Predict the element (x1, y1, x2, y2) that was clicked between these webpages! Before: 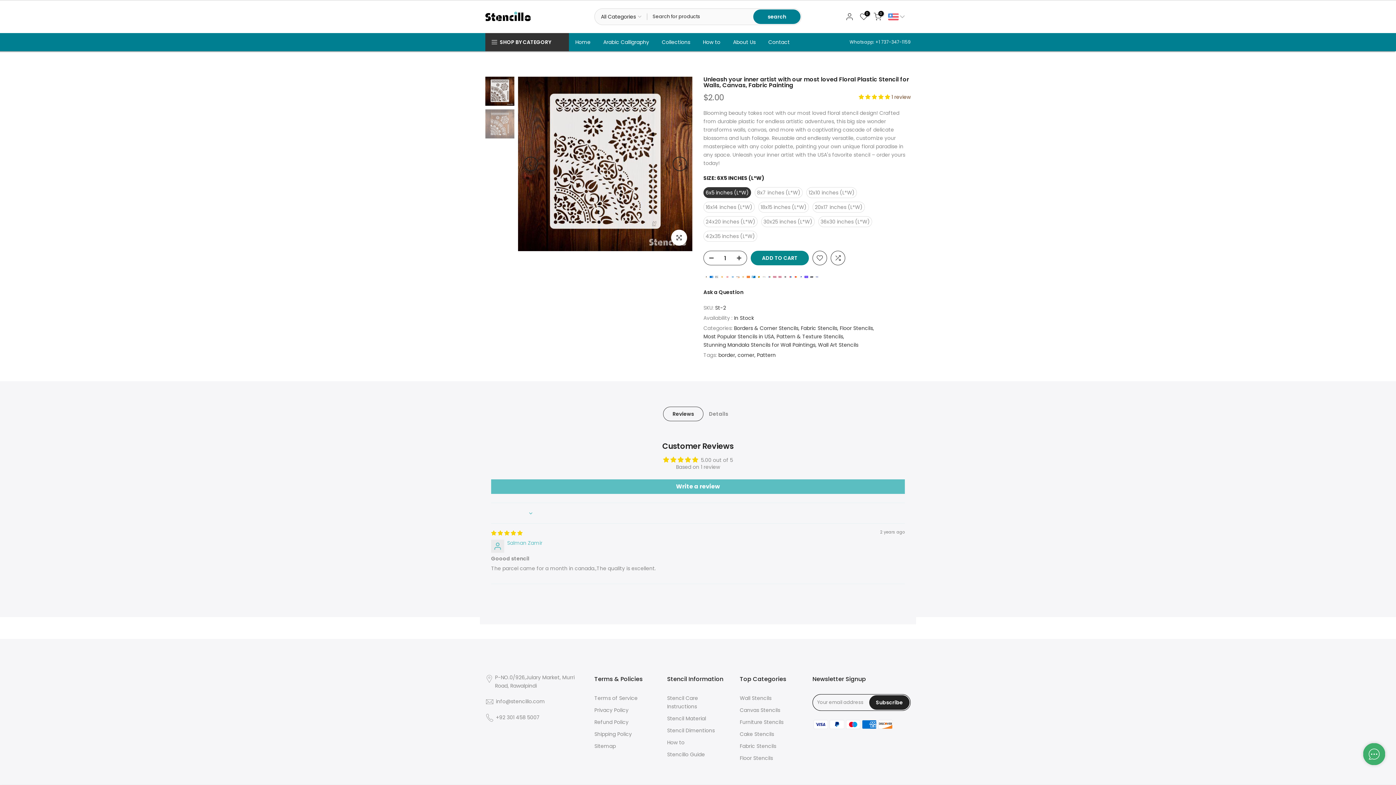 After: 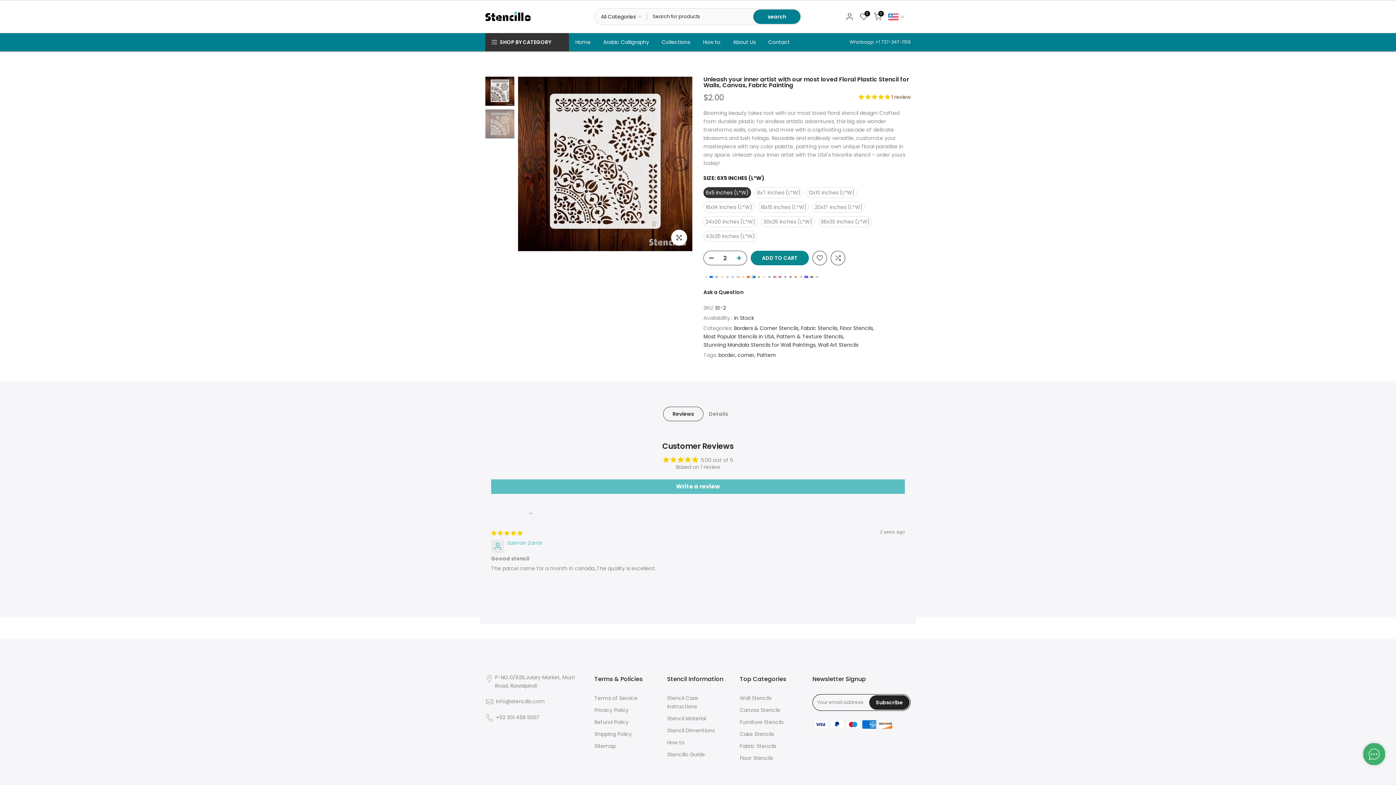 Action: bbox: (736, 251, 746, 265)